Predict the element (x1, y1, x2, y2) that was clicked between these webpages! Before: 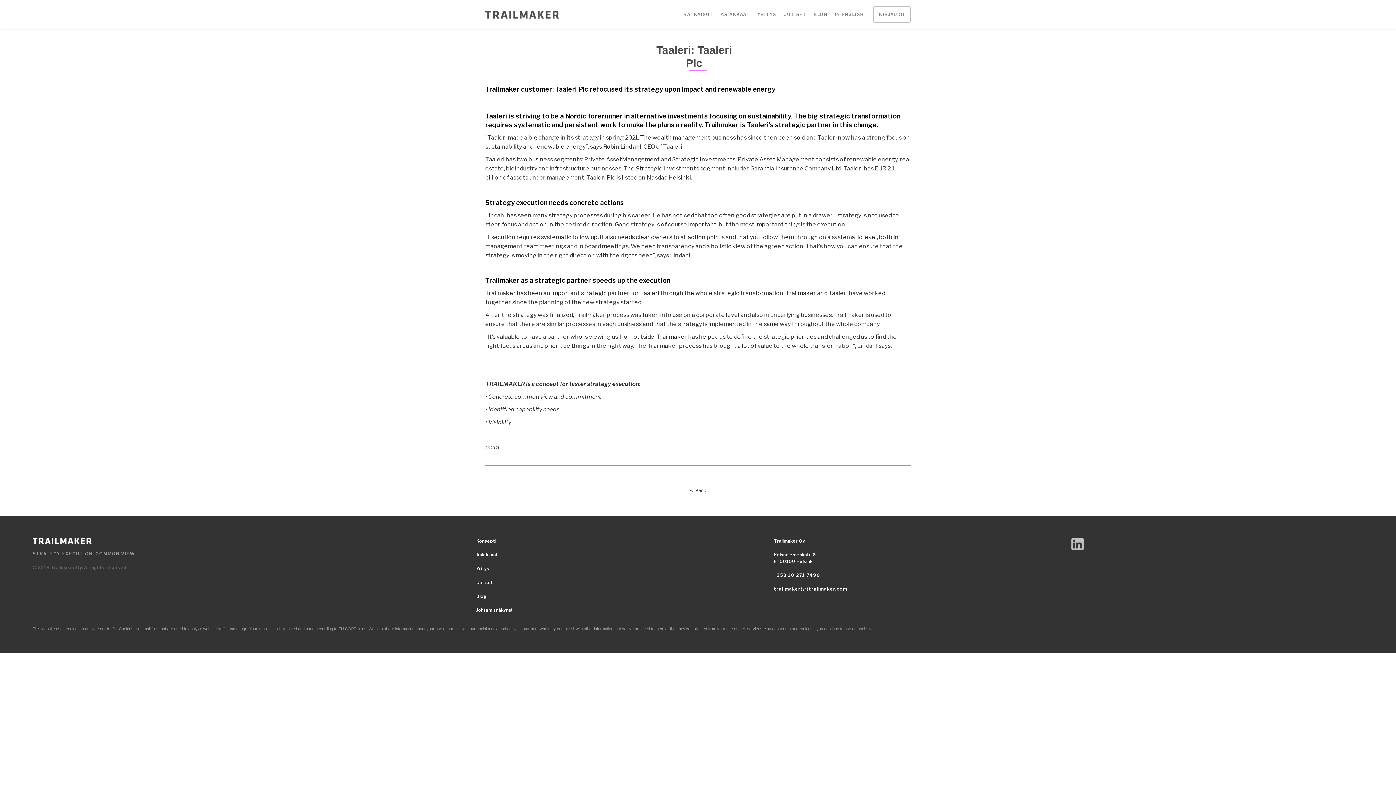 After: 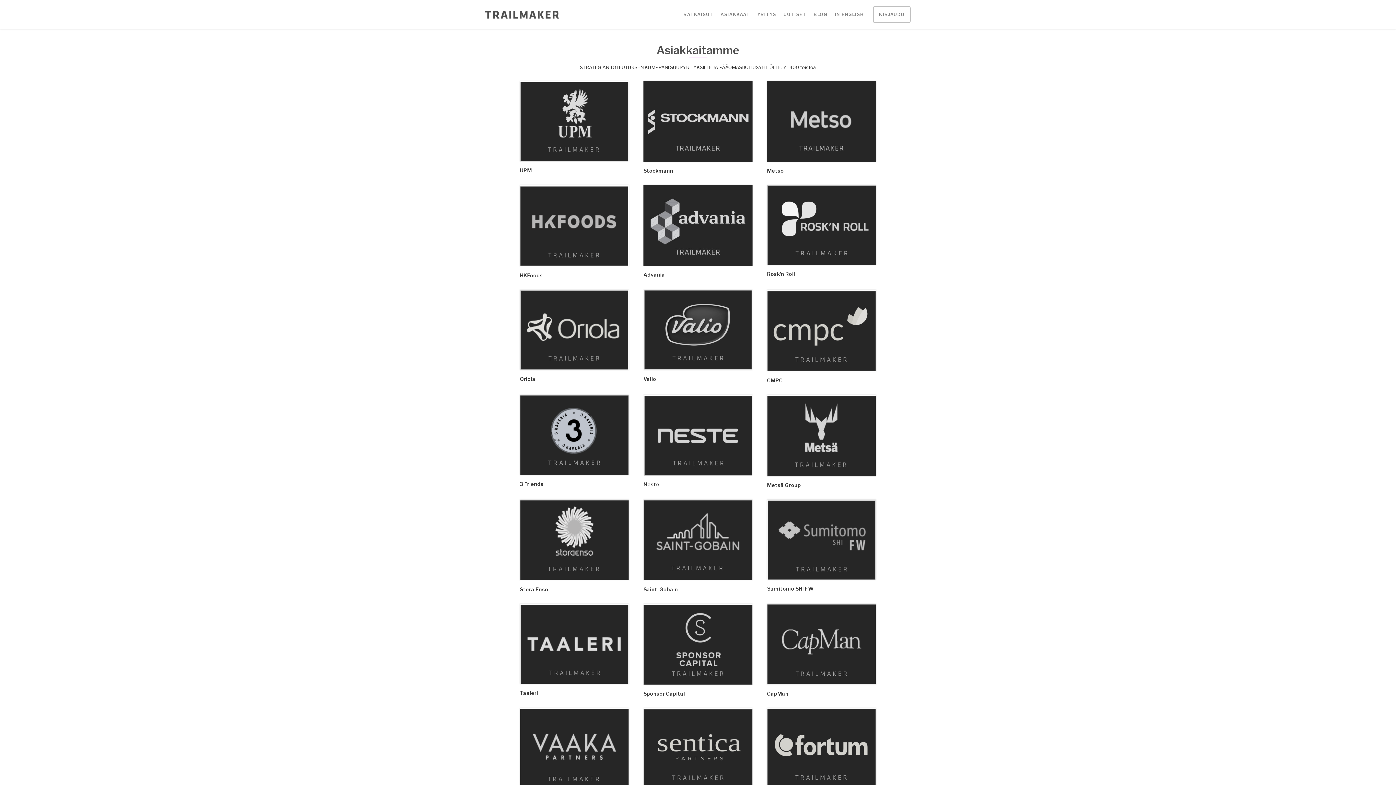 Action: bbox: (476, 552, 750, 558) label: Asiakkaat